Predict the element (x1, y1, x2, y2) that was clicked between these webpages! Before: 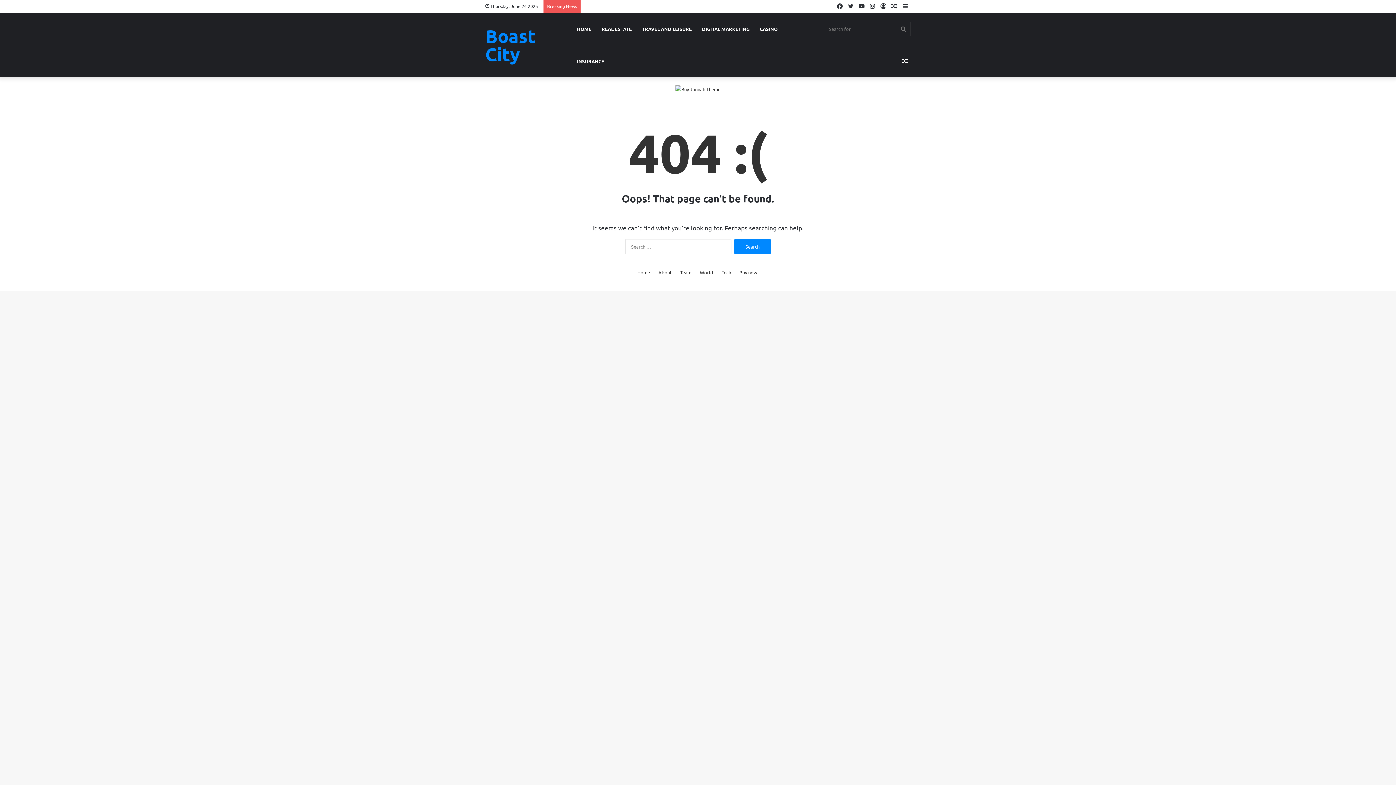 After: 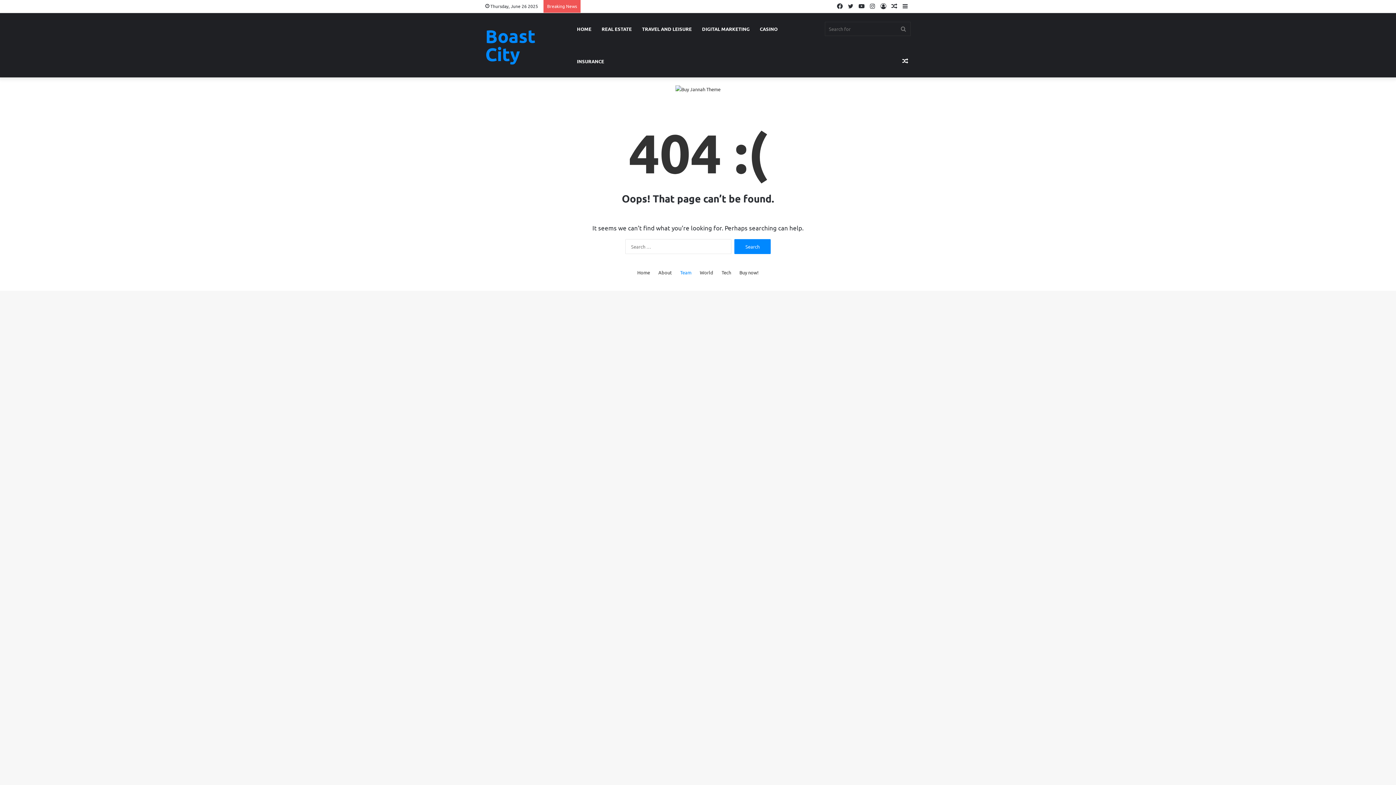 Action: label: Team bbox: (680, 268, 691, 276)